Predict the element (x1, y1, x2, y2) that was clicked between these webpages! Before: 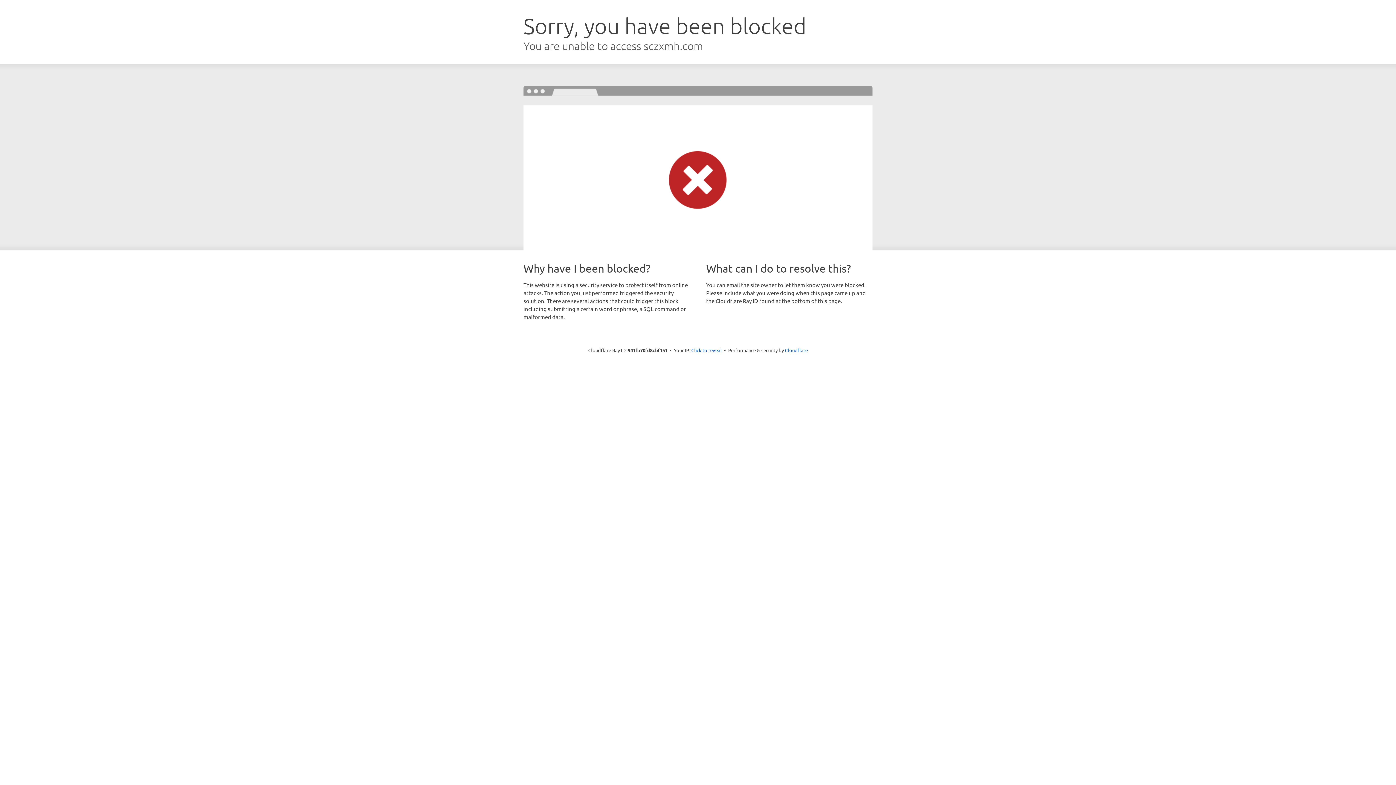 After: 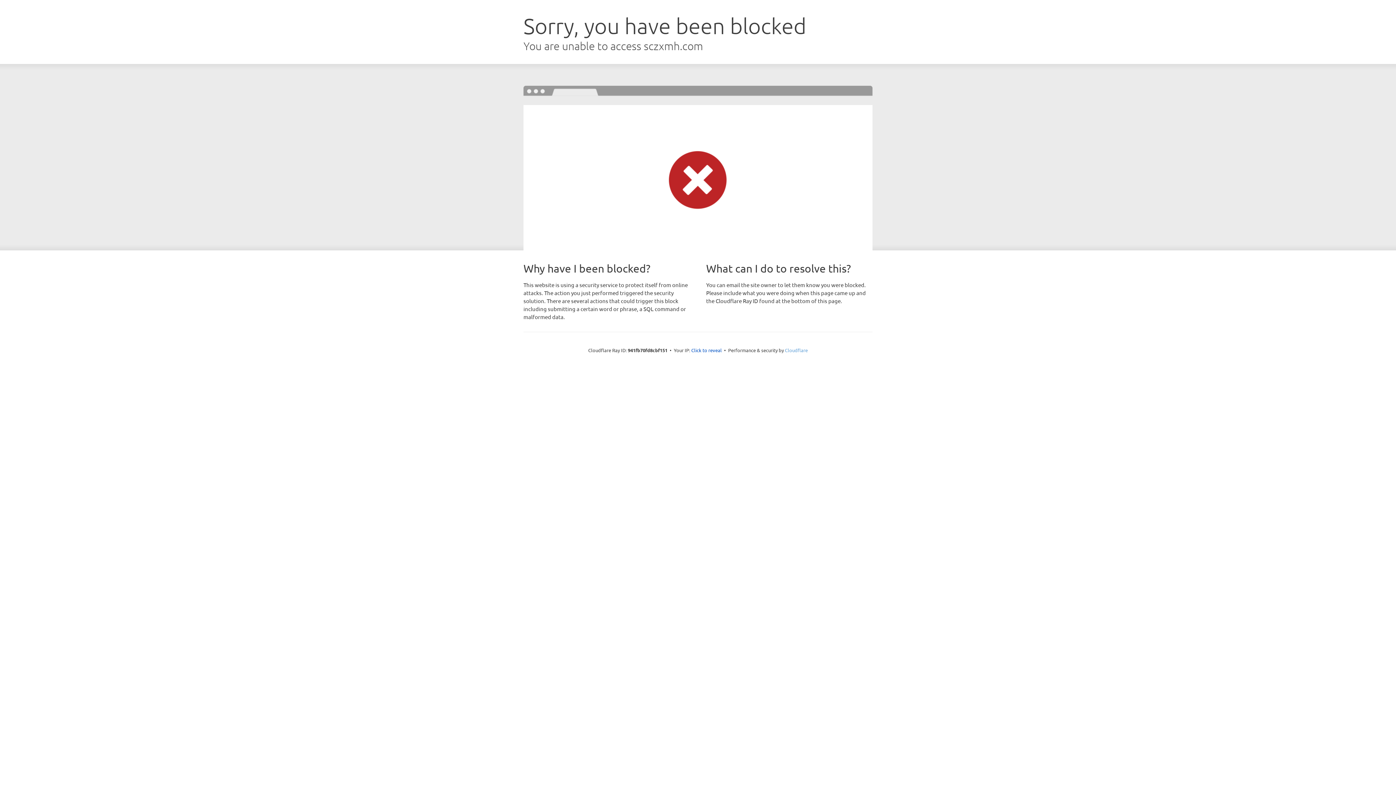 Action: label: Cloudflare bbox: (785, 347, 808, 353)